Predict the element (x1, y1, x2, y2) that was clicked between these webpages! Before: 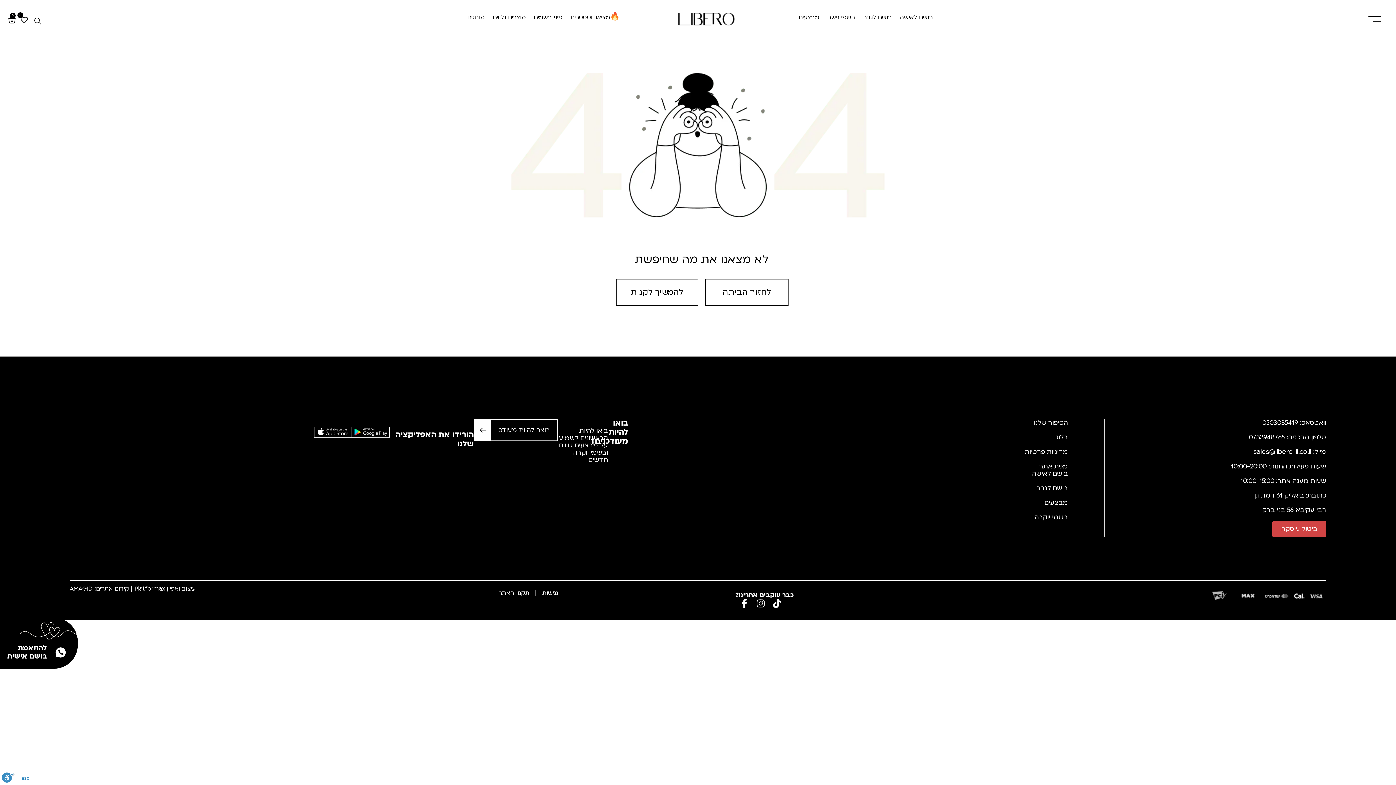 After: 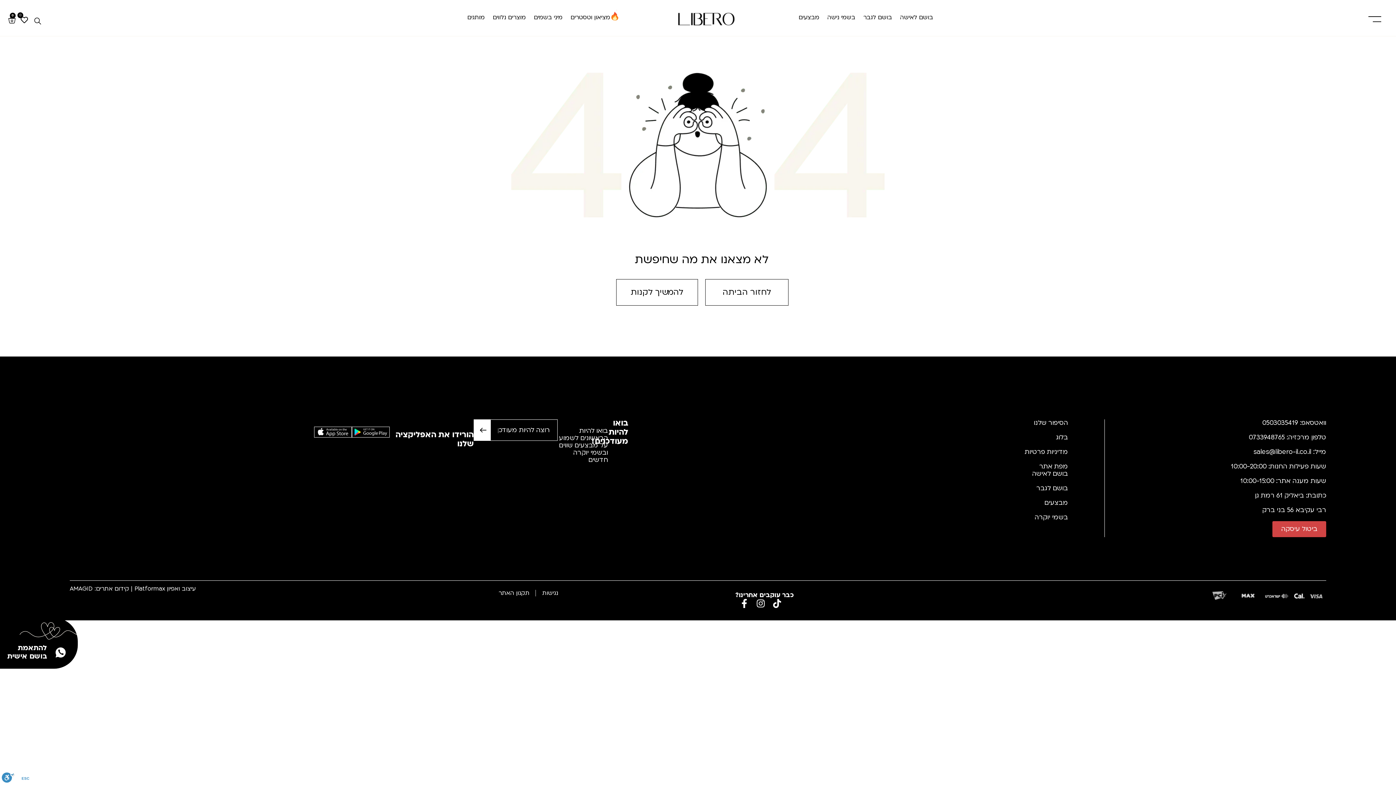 Action: label: להתאמת
בושם אישית bbox: (7, 644, 67, 661)